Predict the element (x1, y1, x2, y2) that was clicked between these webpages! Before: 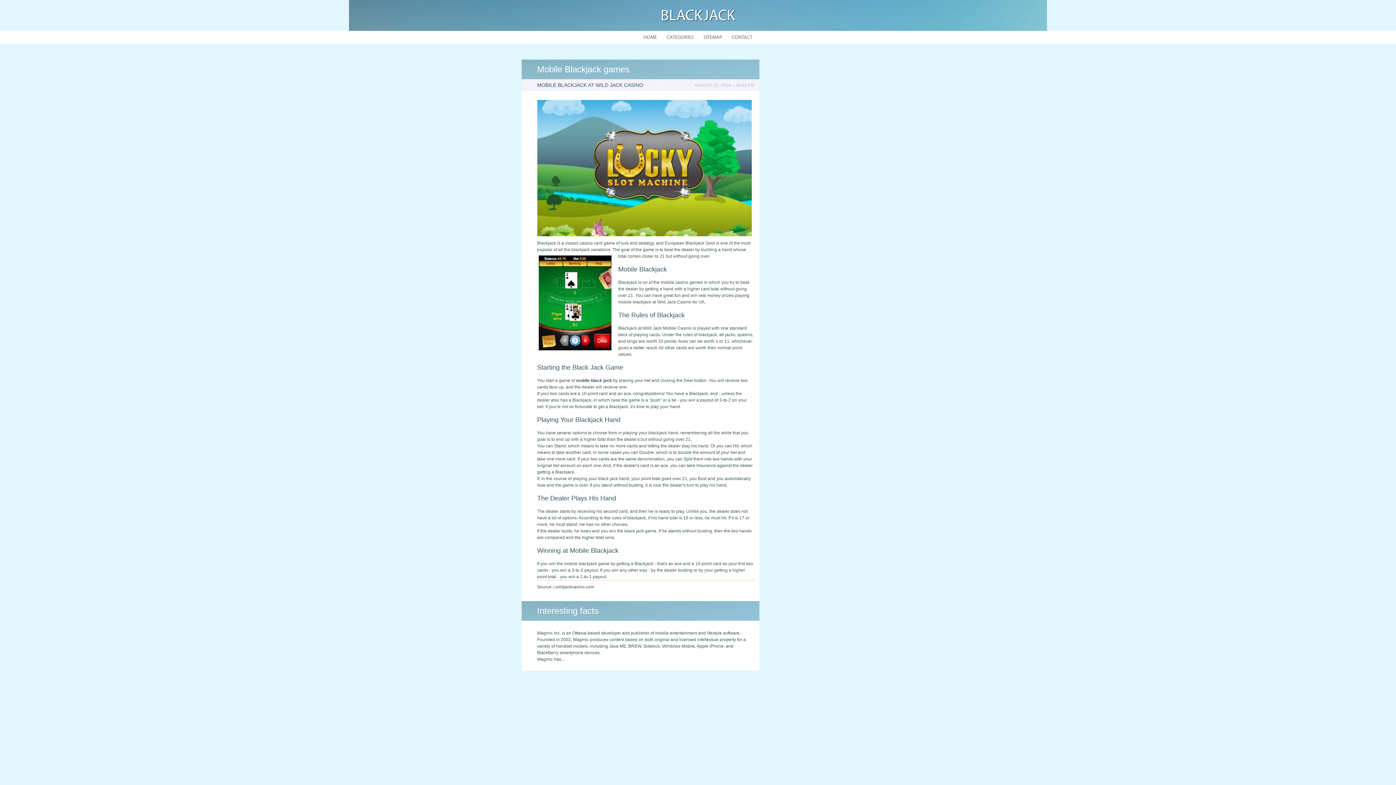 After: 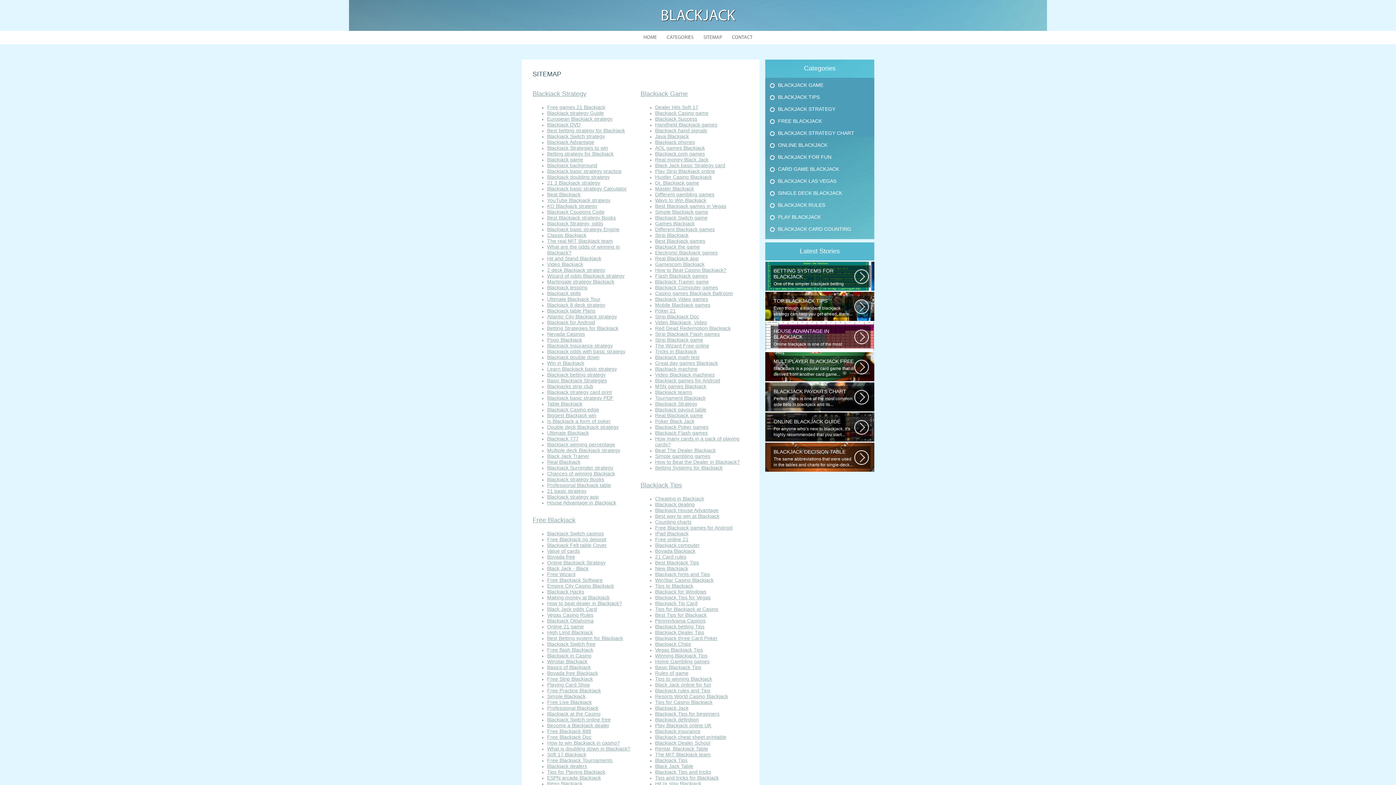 Action: bbox: (699, 30, 726, 44) label: SITEMAP